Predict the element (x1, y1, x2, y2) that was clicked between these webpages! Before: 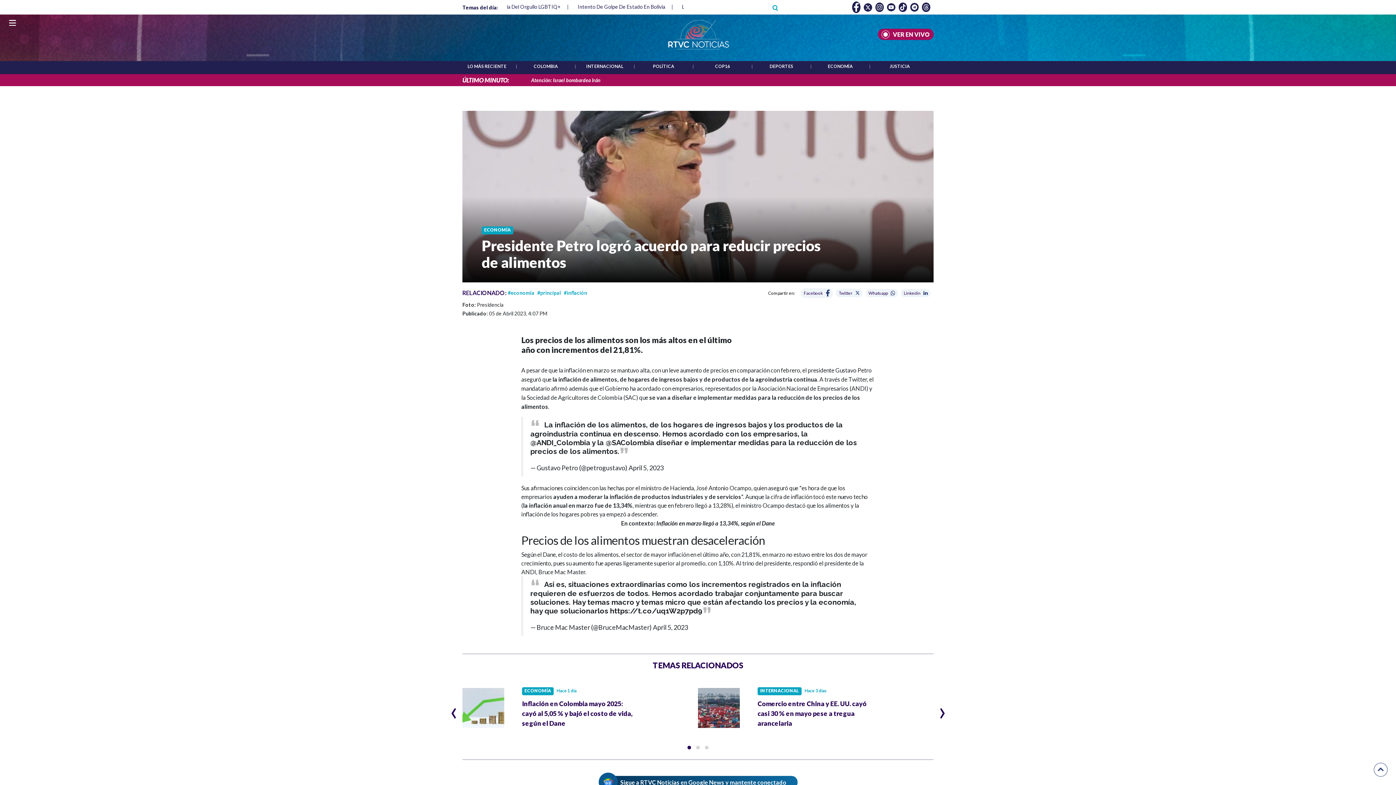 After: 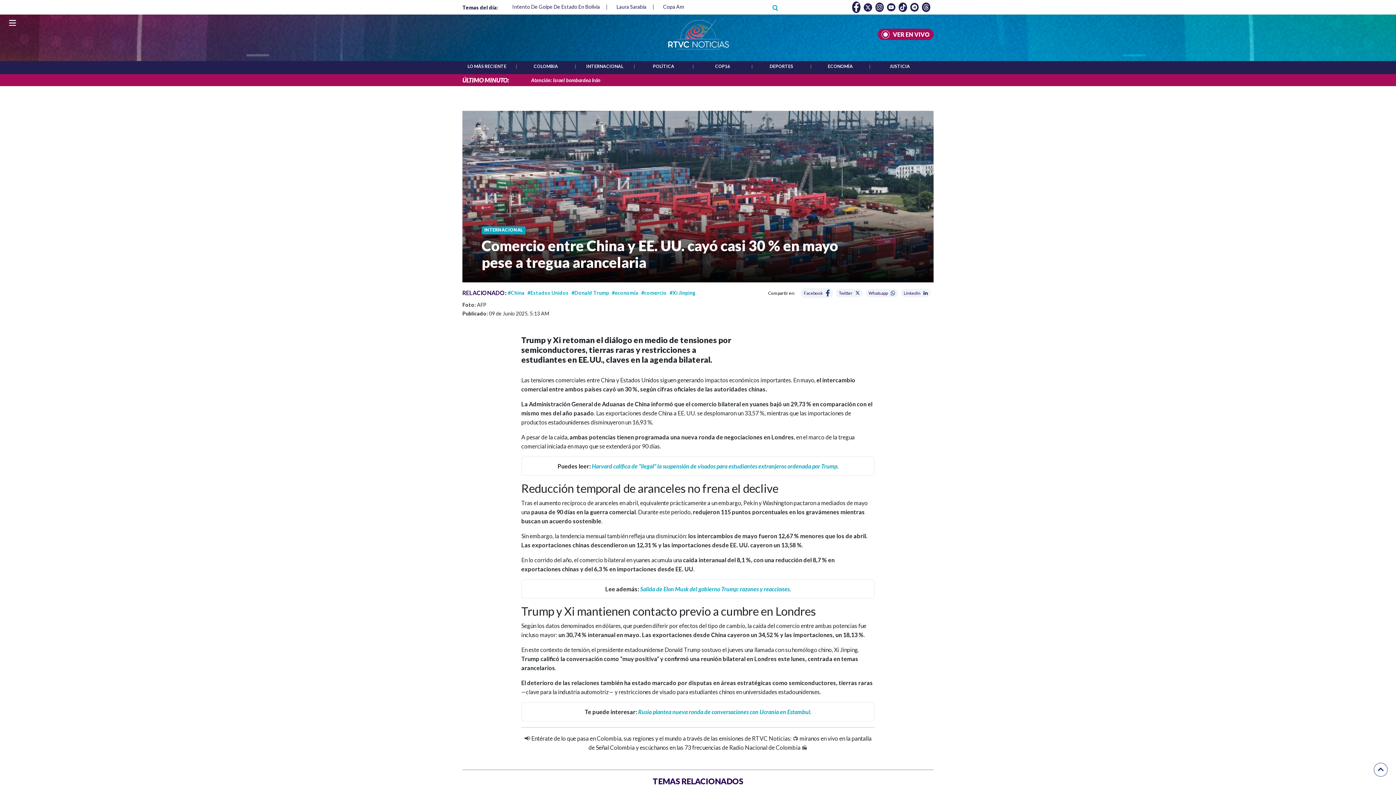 Action: bbox: (757, 699, 866, 727) label: Comercio entre China y EE. UU. cayó casi 30 % en mayo pese a tregua arancelaria